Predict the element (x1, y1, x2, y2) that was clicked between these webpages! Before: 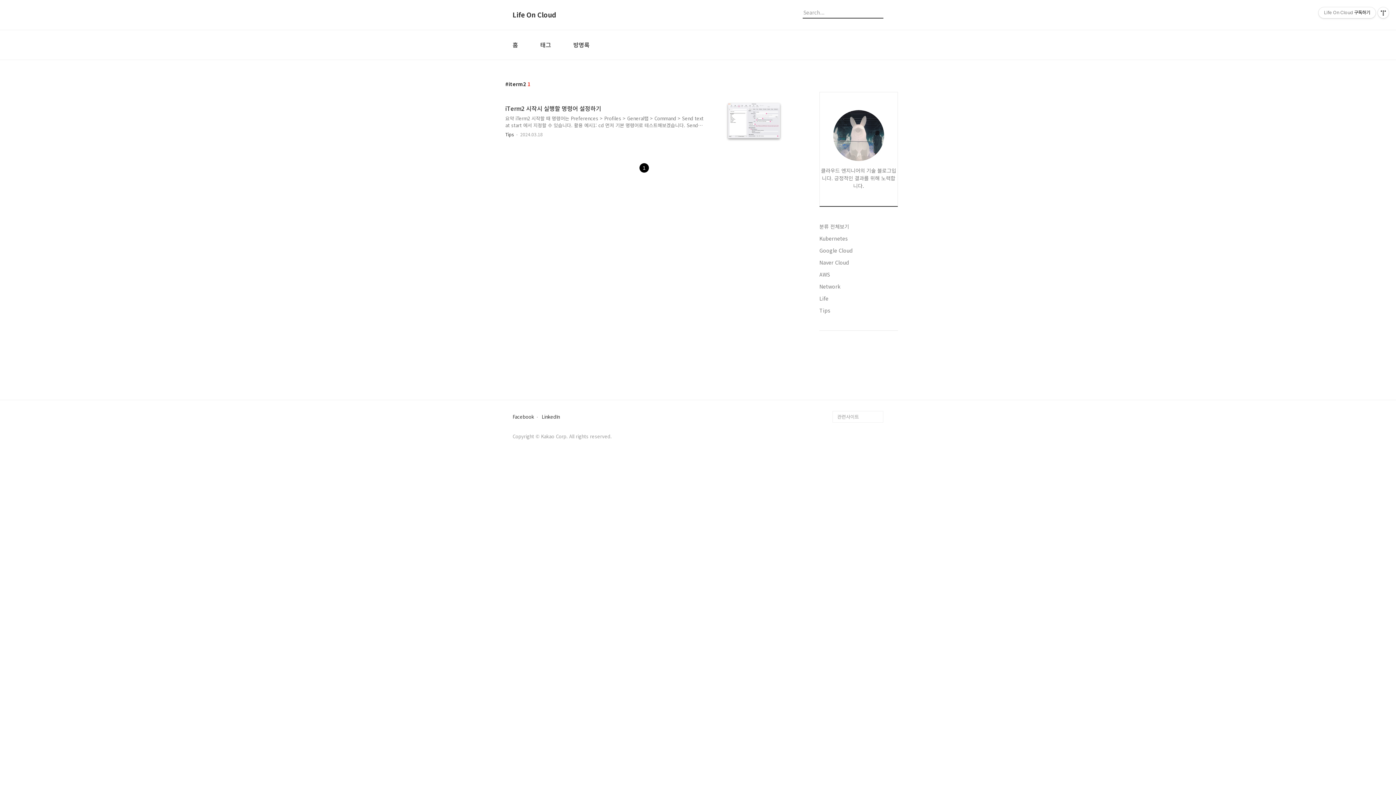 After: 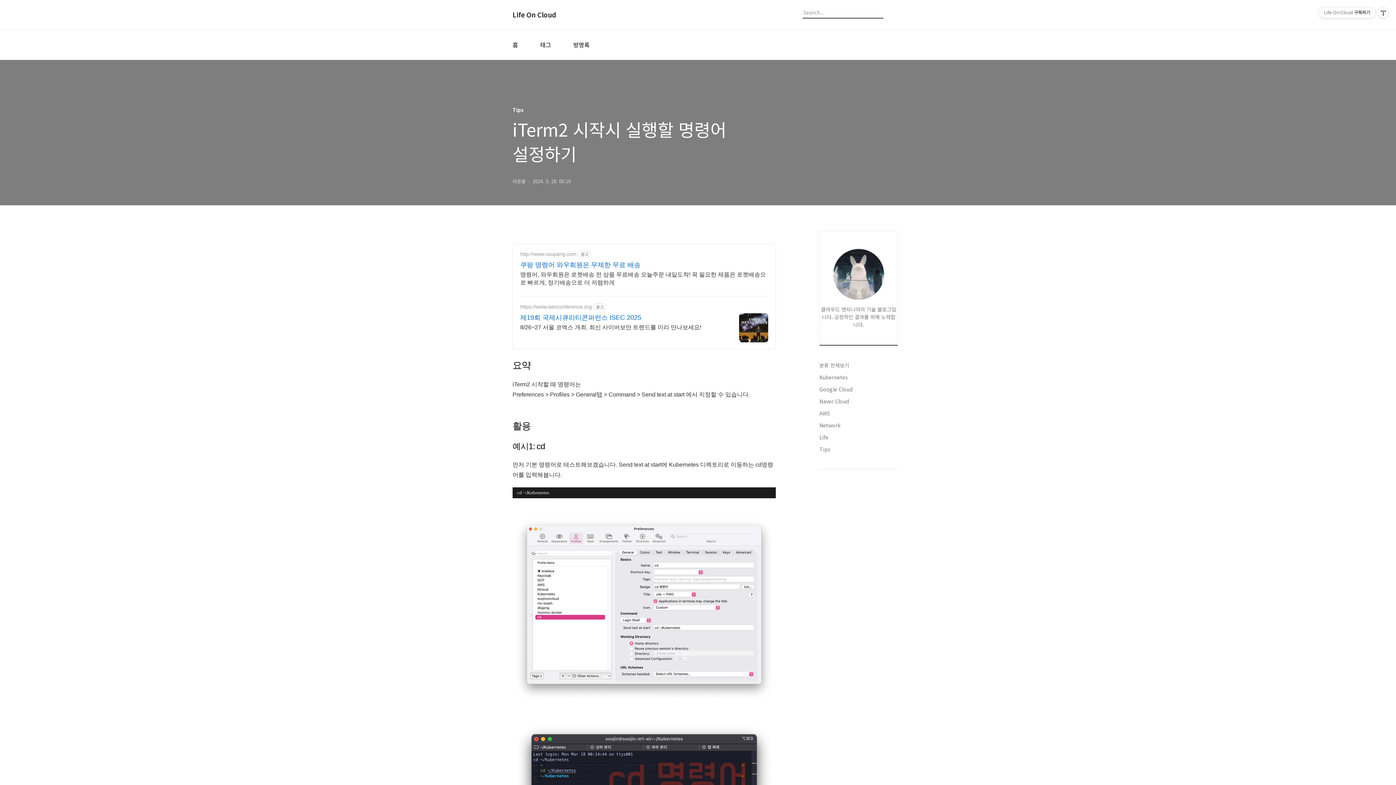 Action: bbox: (710, 102, 783, 141)